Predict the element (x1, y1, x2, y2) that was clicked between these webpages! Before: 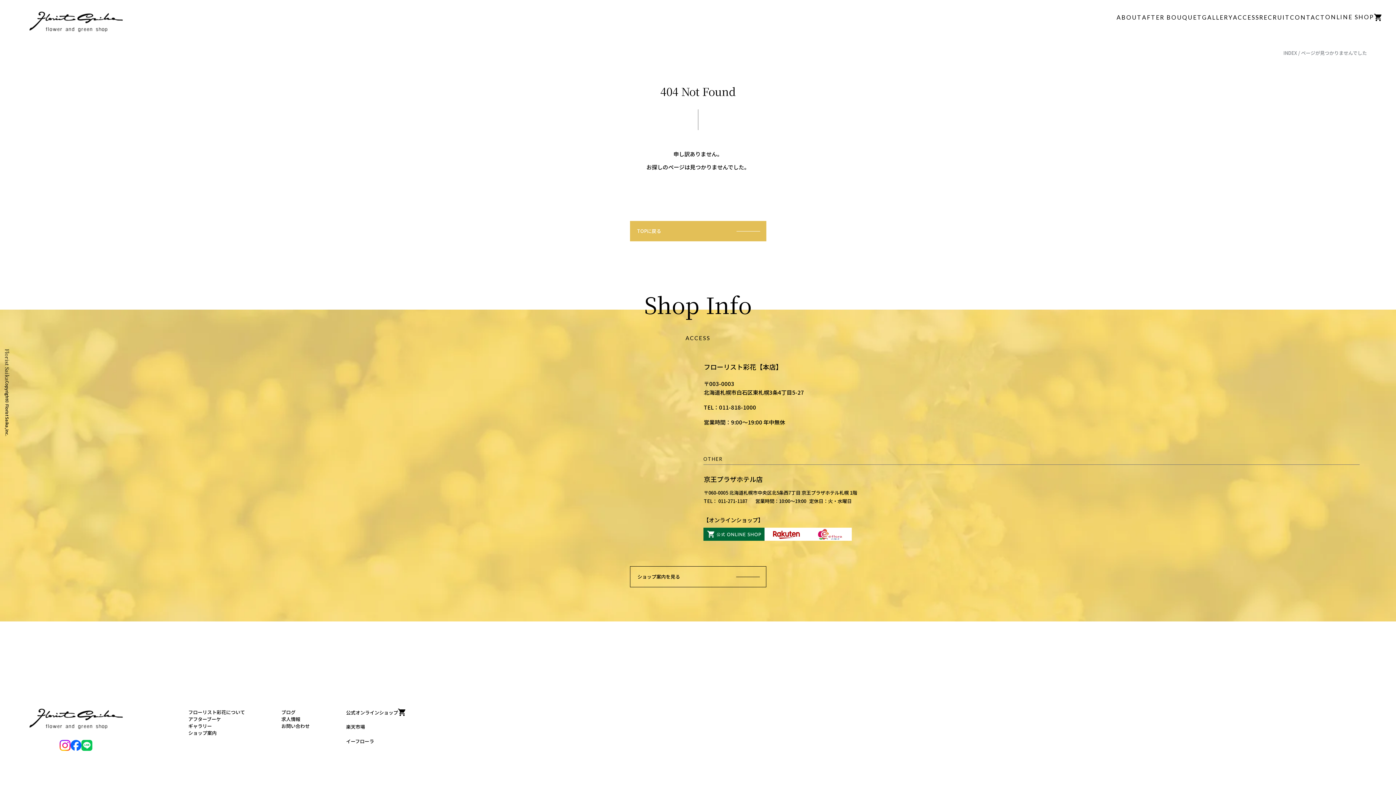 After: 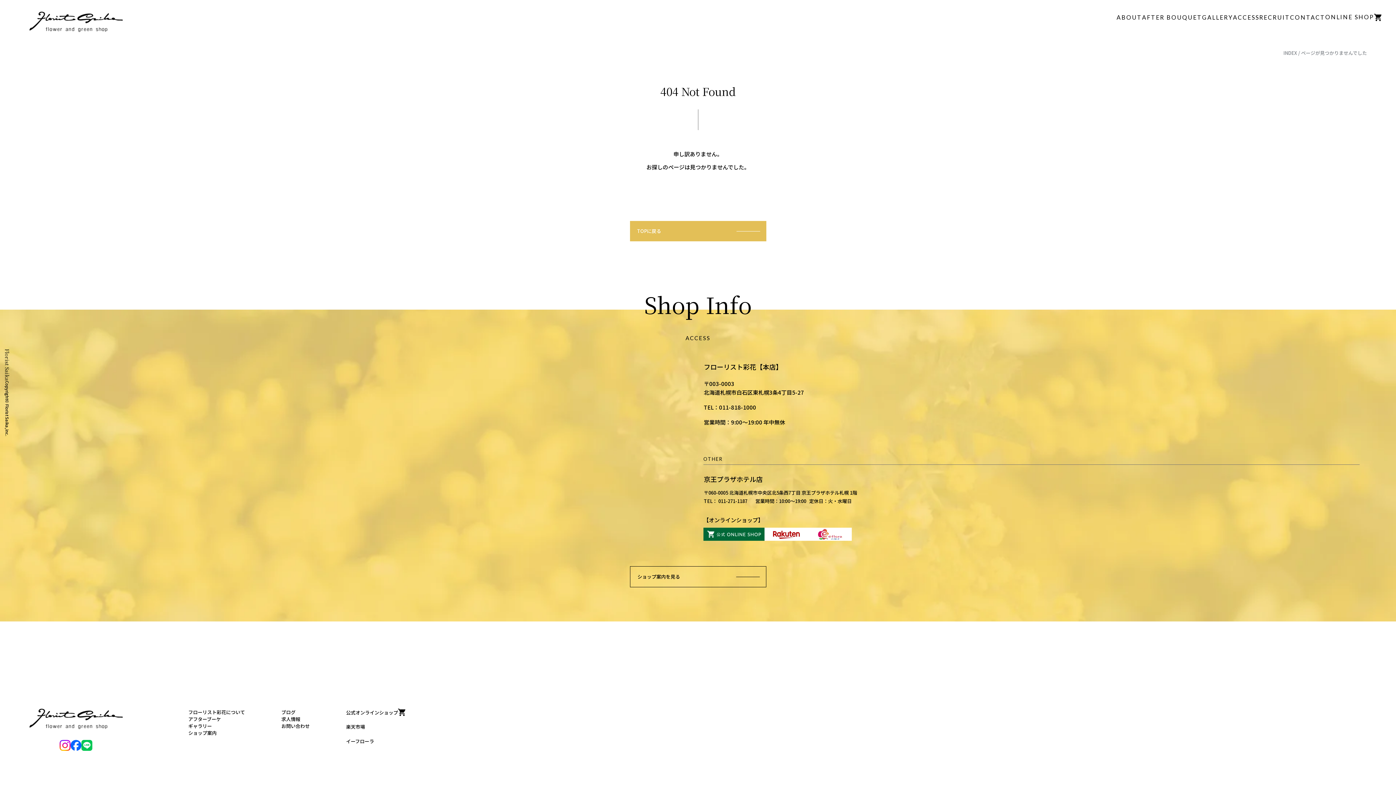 Action: bbox: (808, 528, 852, 541)